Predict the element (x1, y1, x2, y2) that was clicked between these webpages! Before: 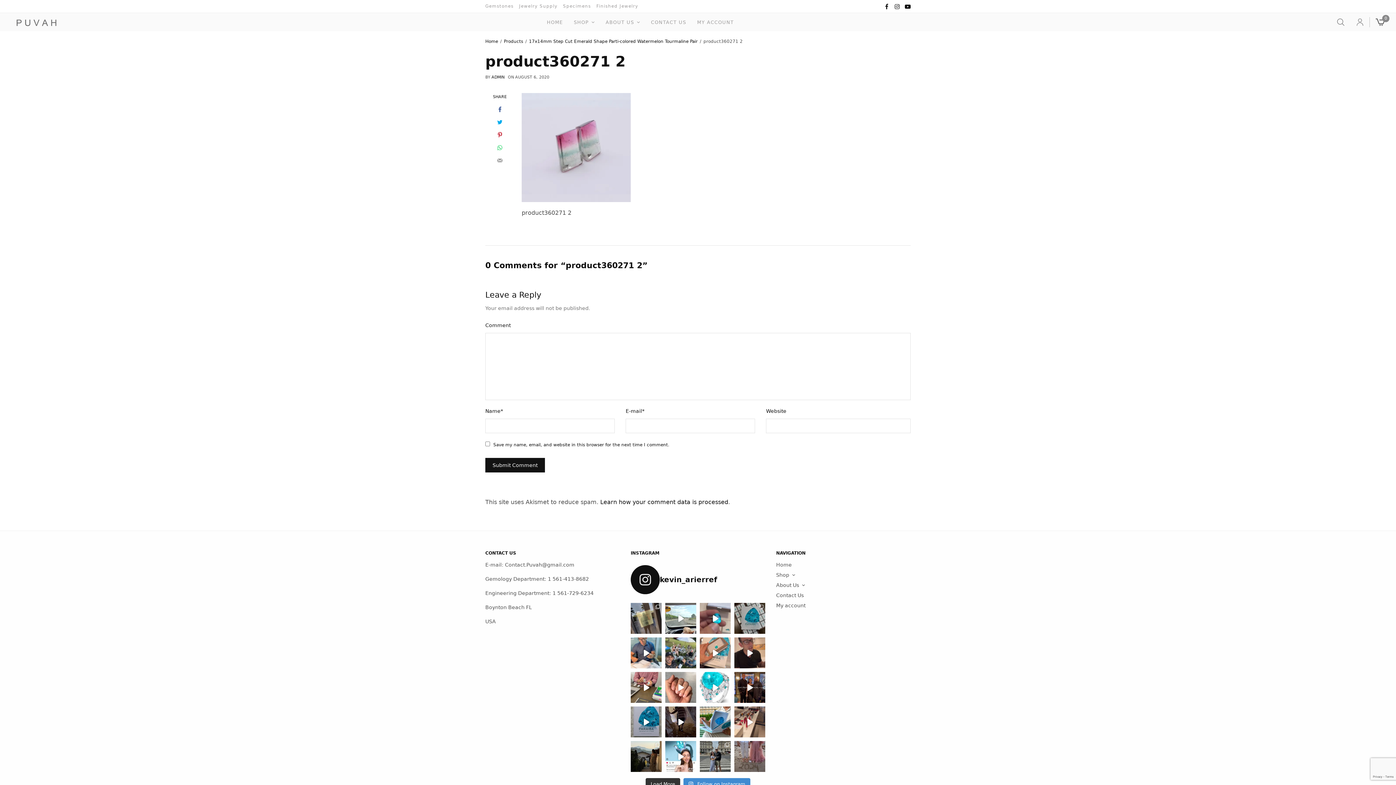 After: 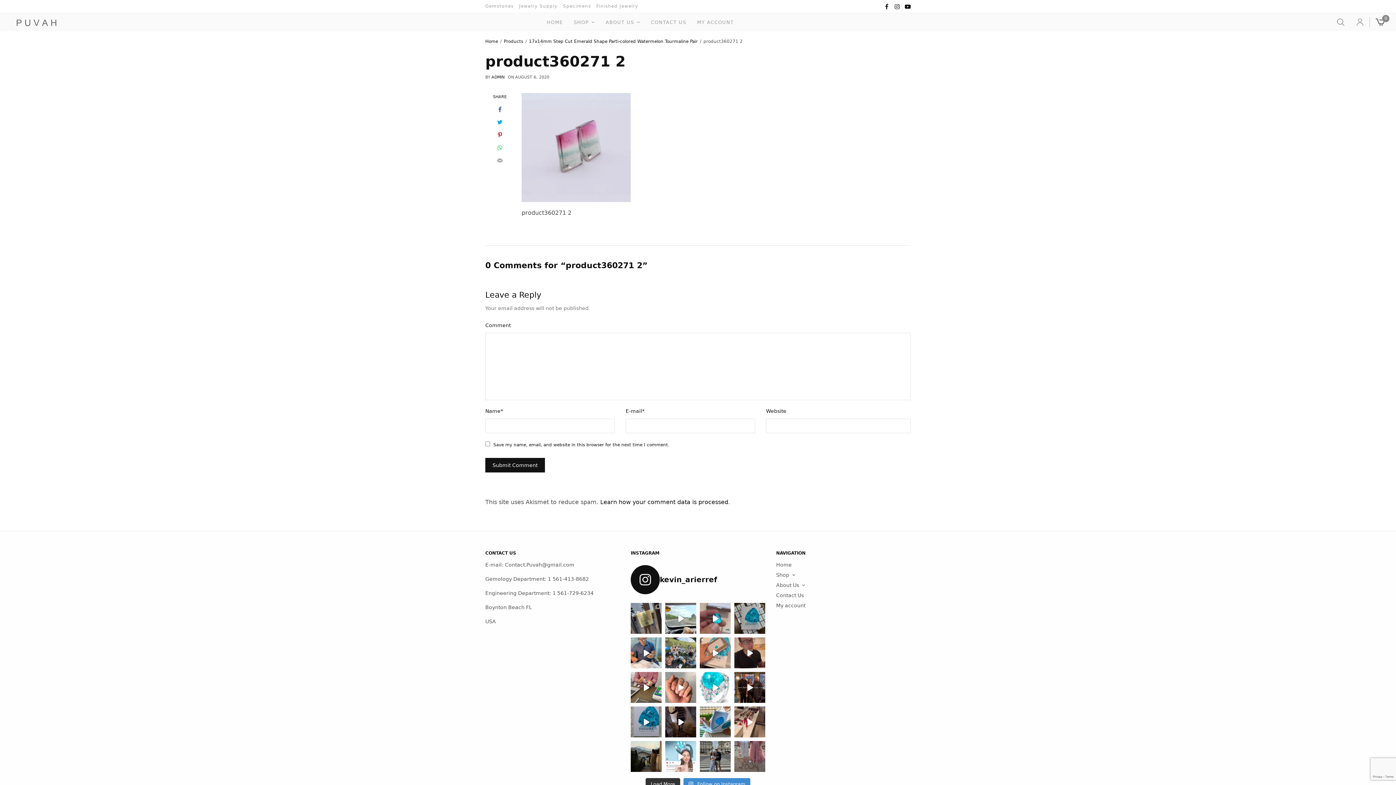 Action: label: Paraiba Tourmaline, @sarahysabeldyne the “it gir bbox: (665, 741, 696, 772)